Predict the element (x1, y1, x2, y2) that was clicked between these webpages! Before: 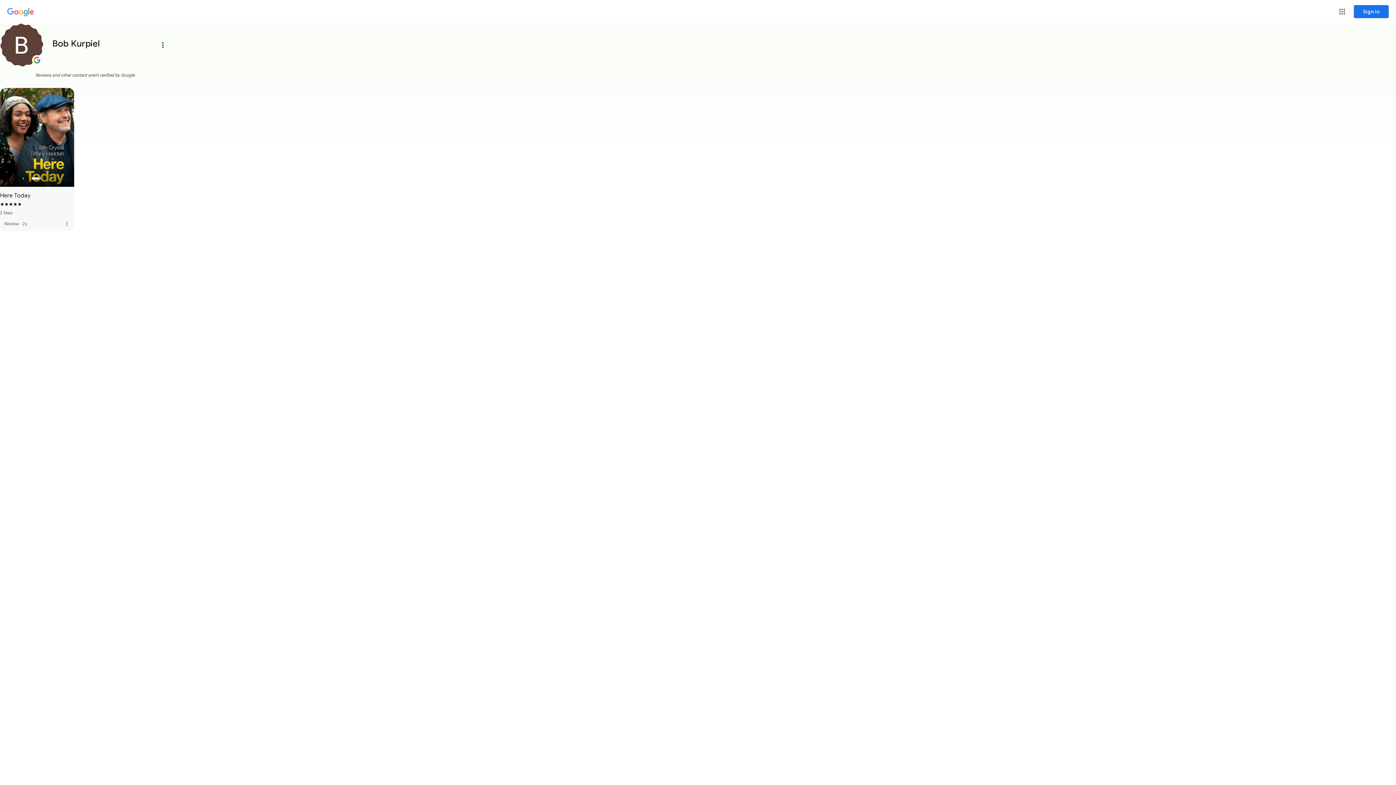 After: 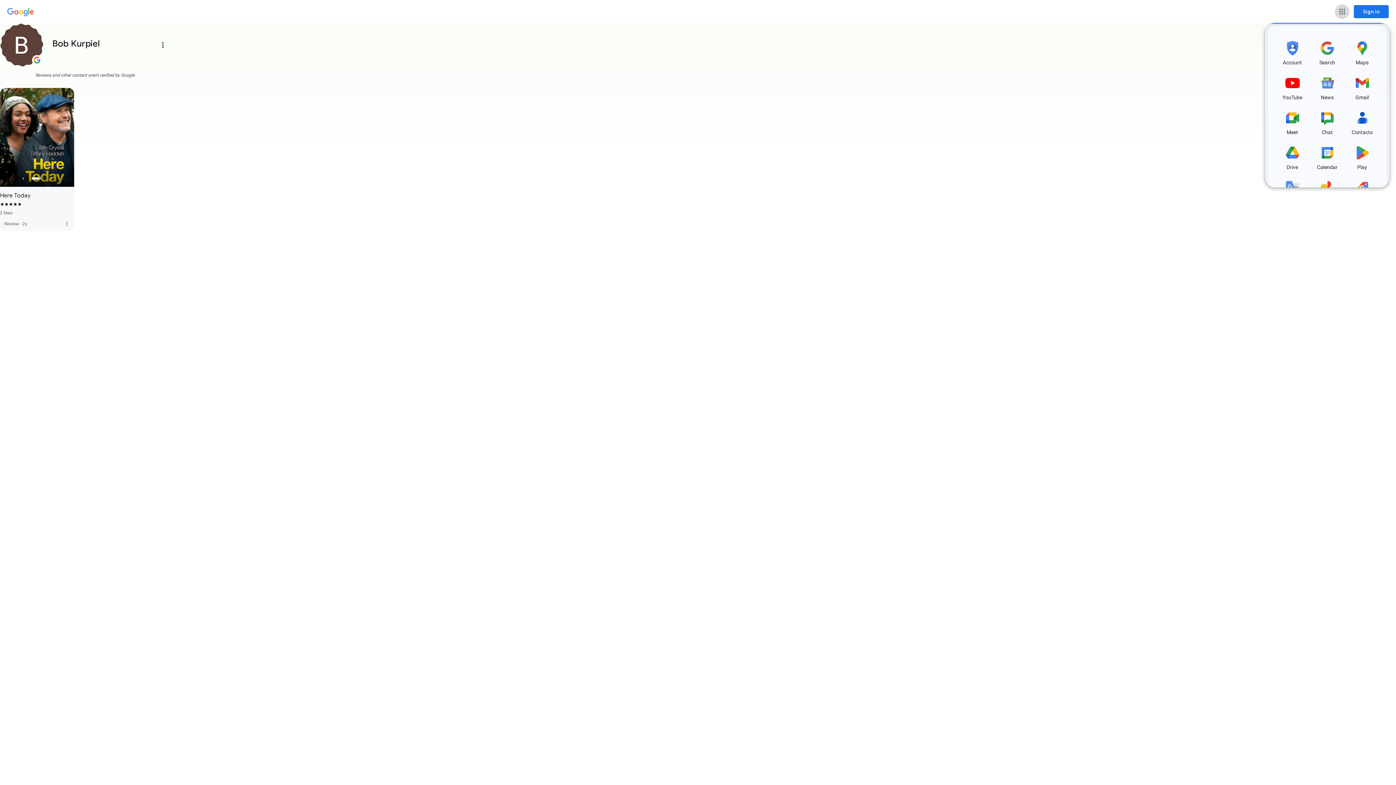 Action: bbox: (1335, 4, 1349, 18) label: Google apps